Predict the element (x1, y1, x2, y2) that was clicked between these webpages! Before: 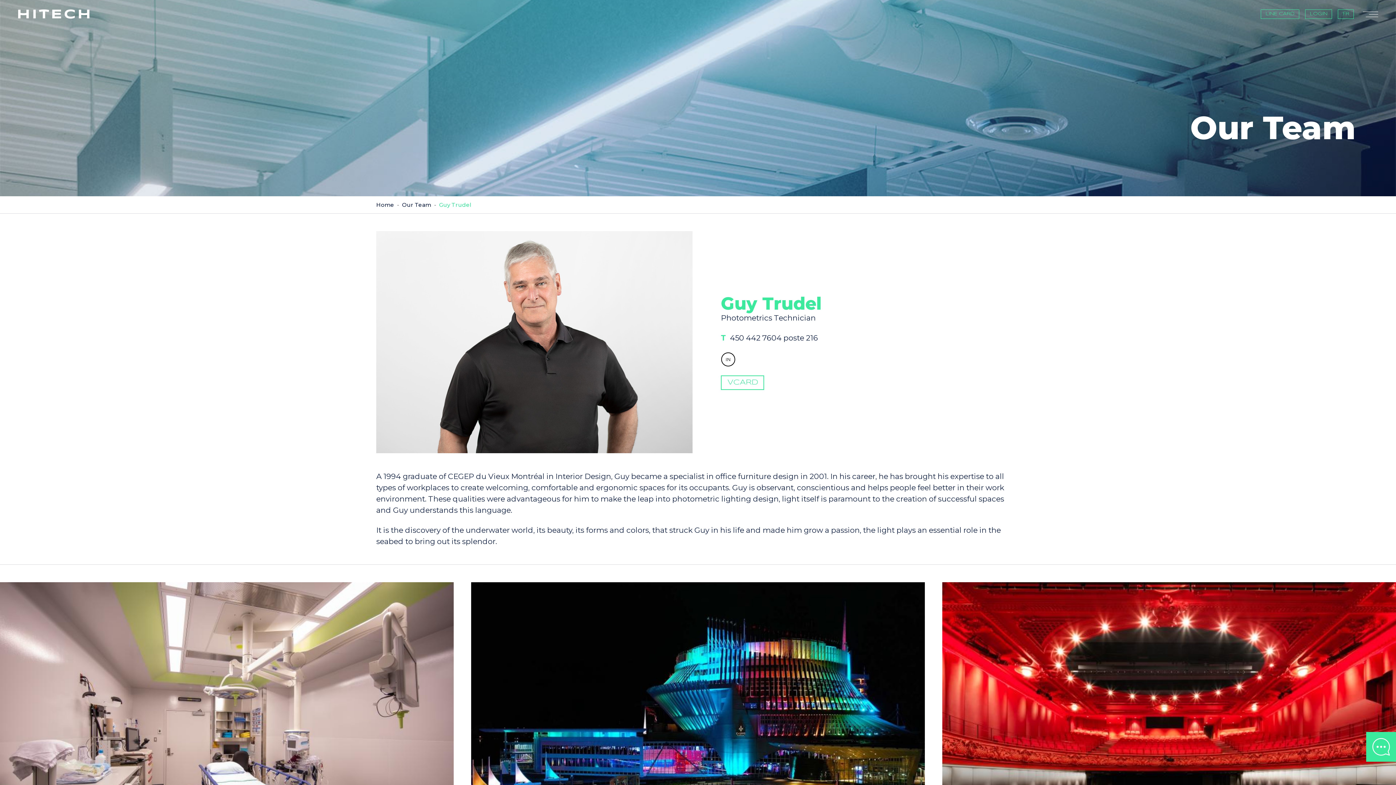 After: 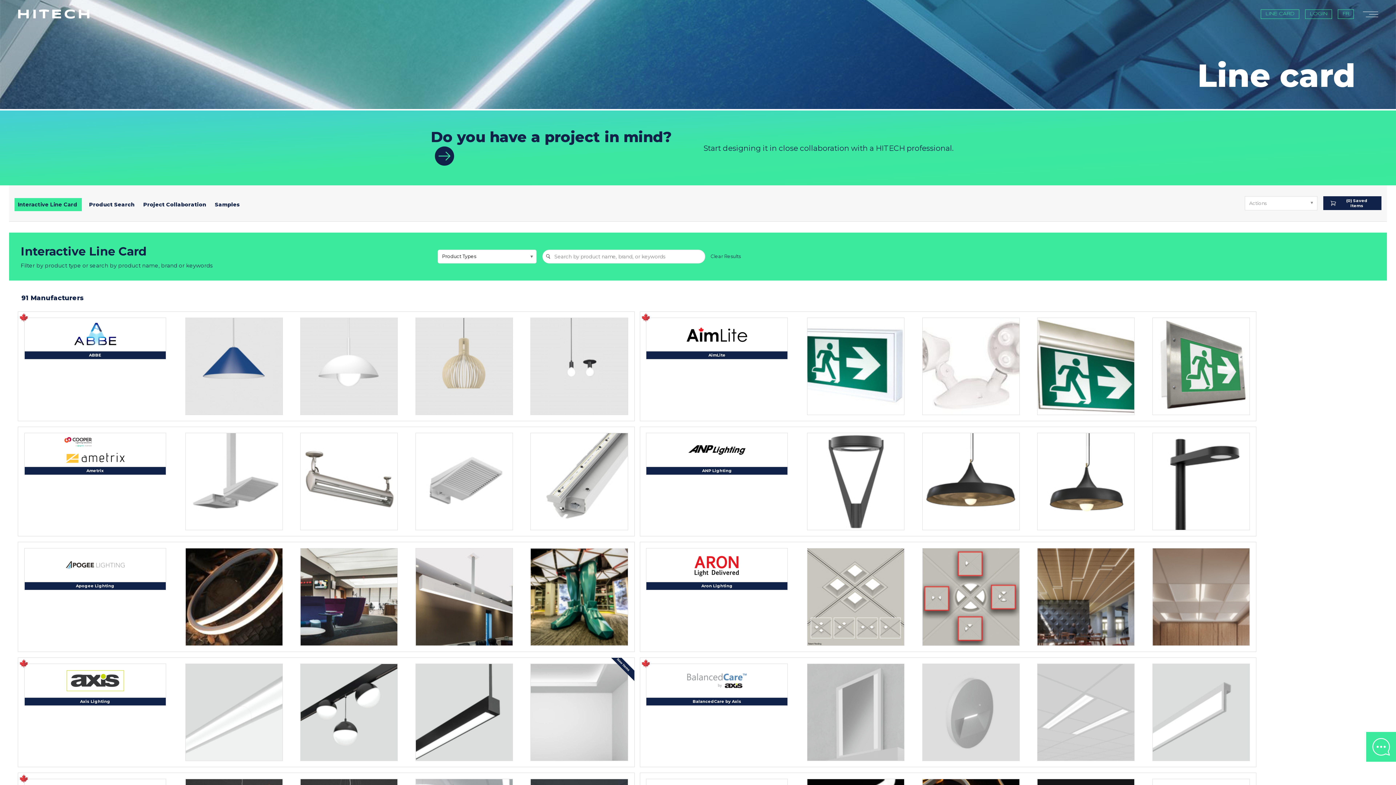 Action: bbox: (1261, 9, 1299, 18) label: LINE CARD